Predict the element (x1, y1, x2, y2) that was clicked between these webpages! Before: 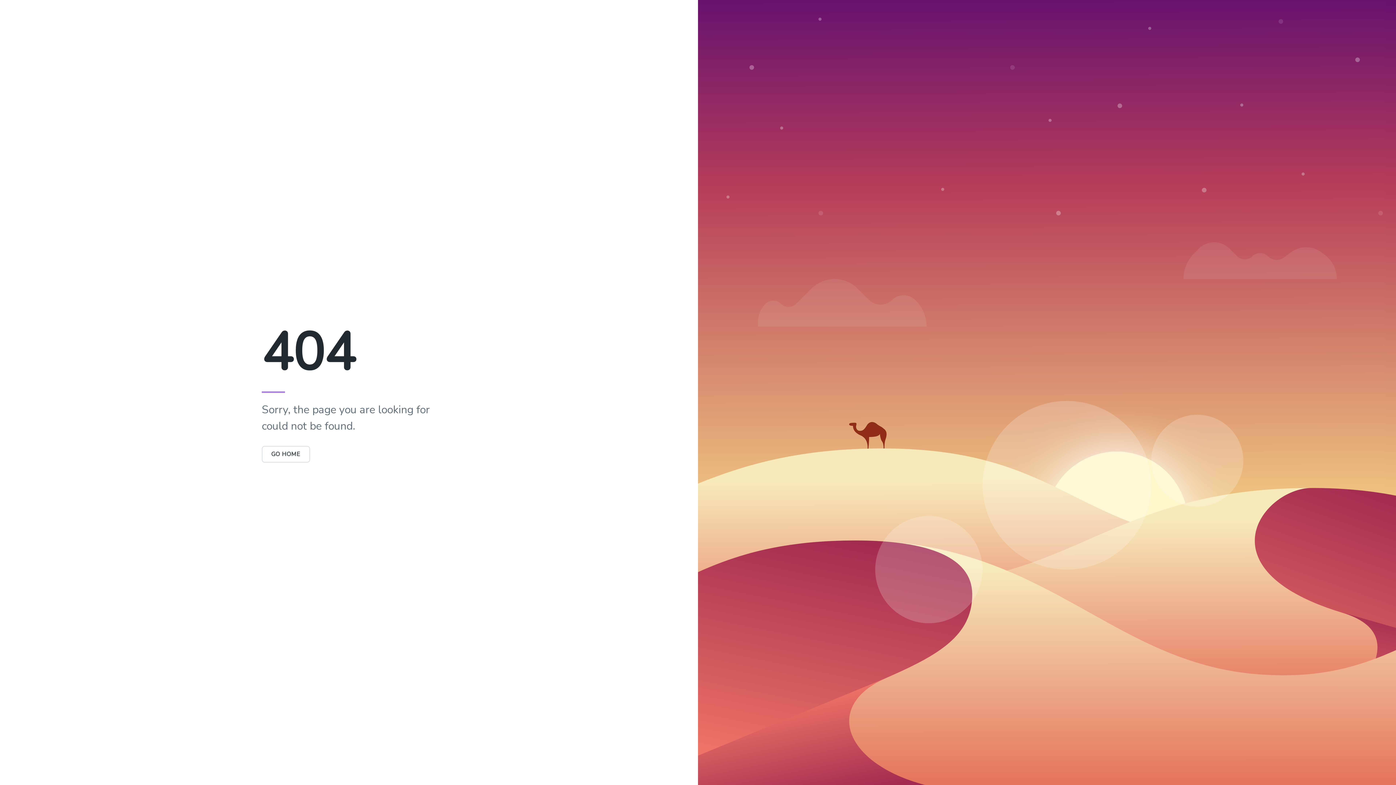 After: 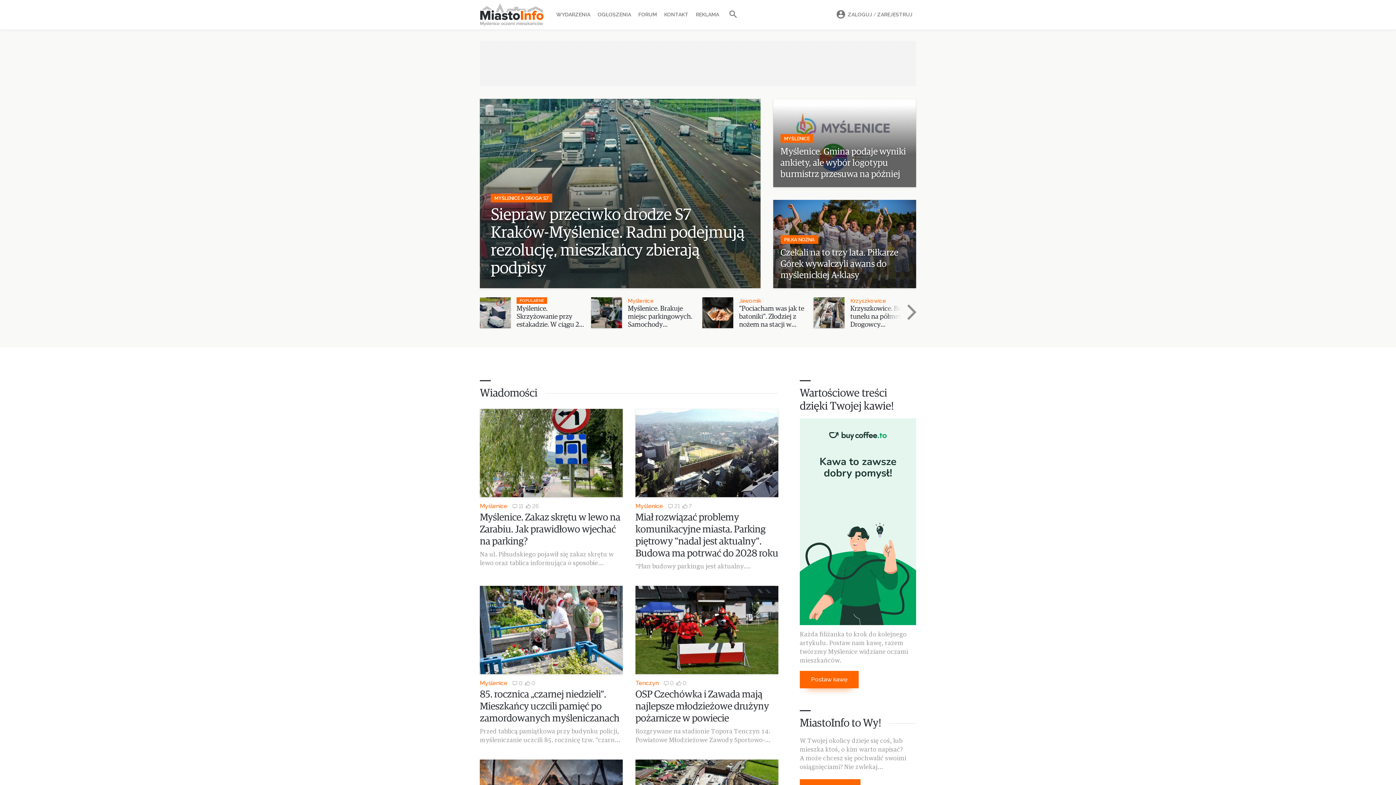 Action: bbox: (261, 446, 310, 462) label: GO HOME